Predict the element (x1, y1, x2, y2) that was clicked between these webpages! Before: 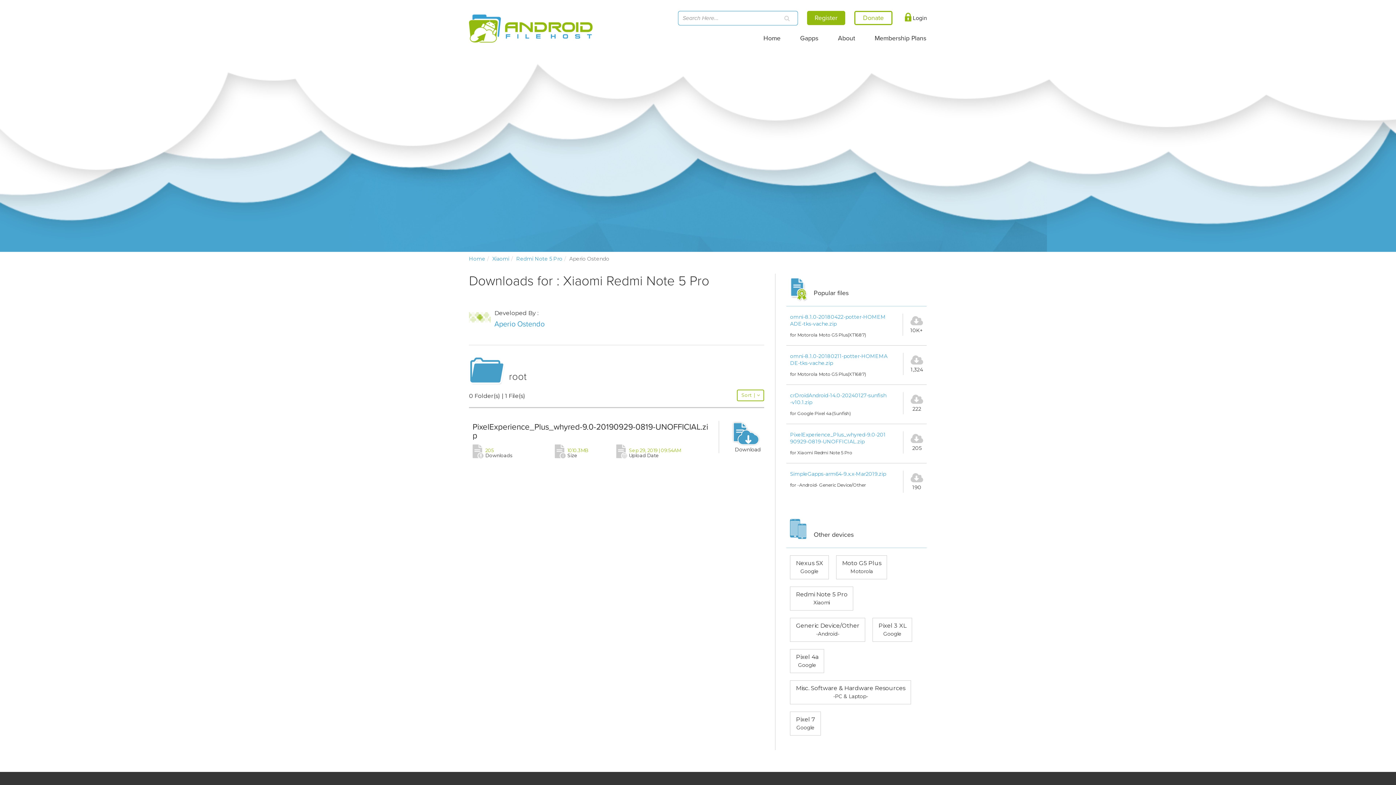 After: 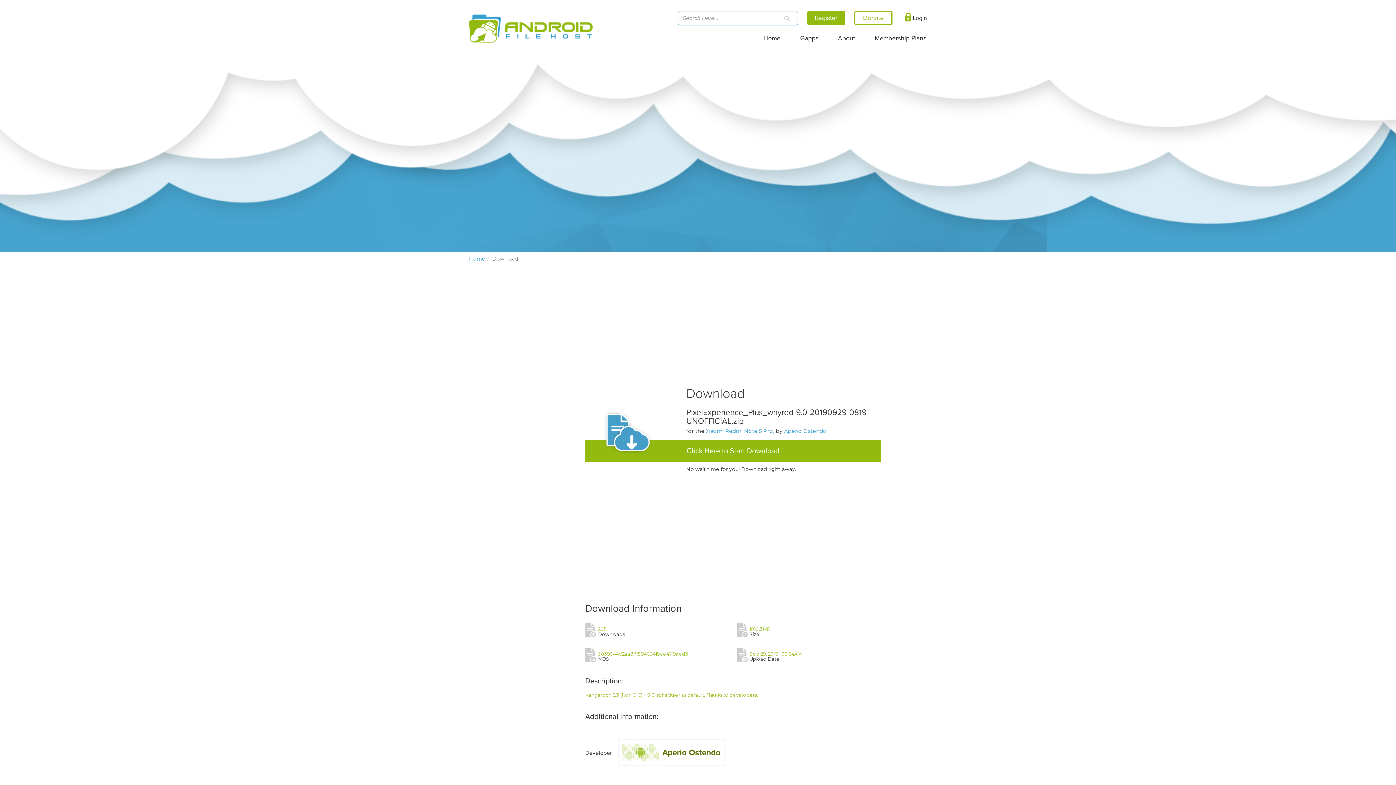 Action: bbox: (719, 429, 760, 453) label: Download